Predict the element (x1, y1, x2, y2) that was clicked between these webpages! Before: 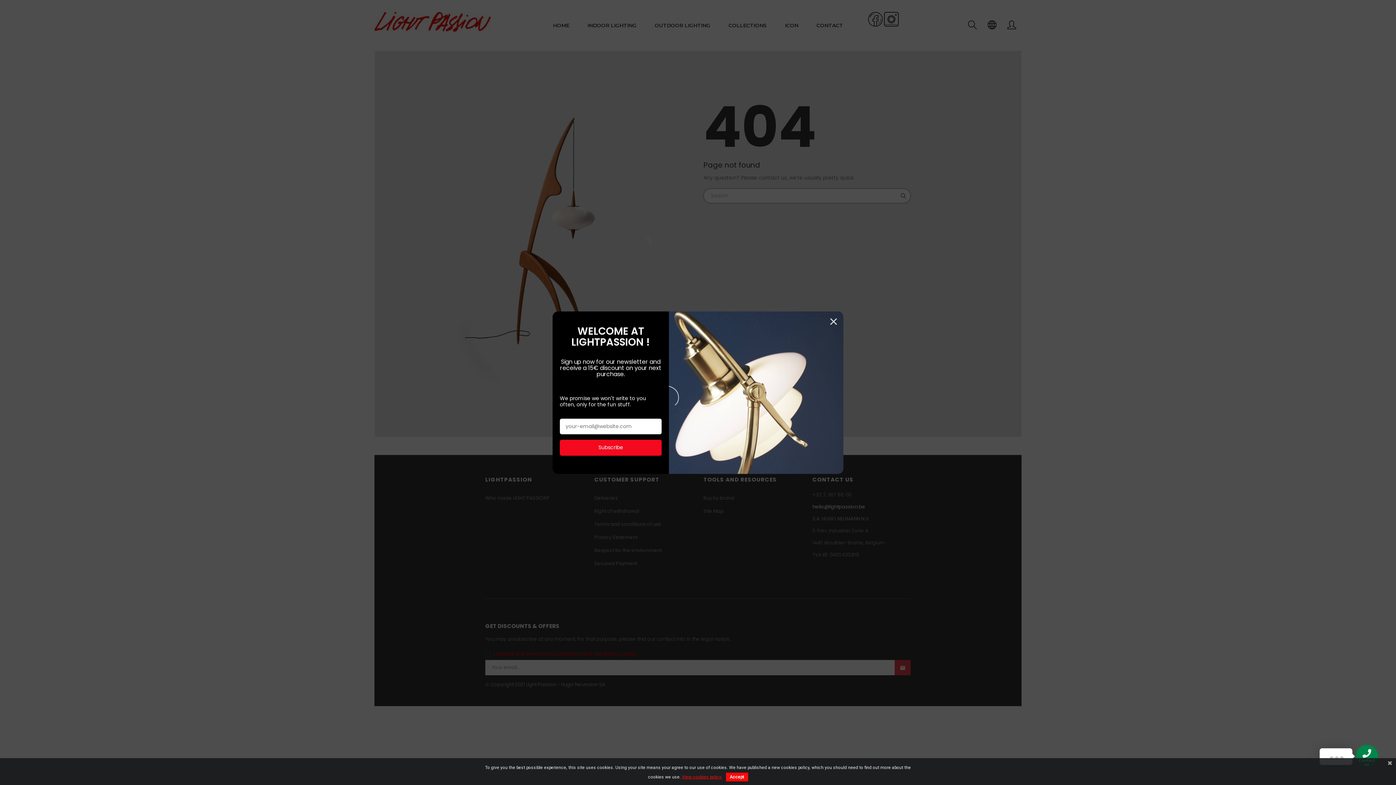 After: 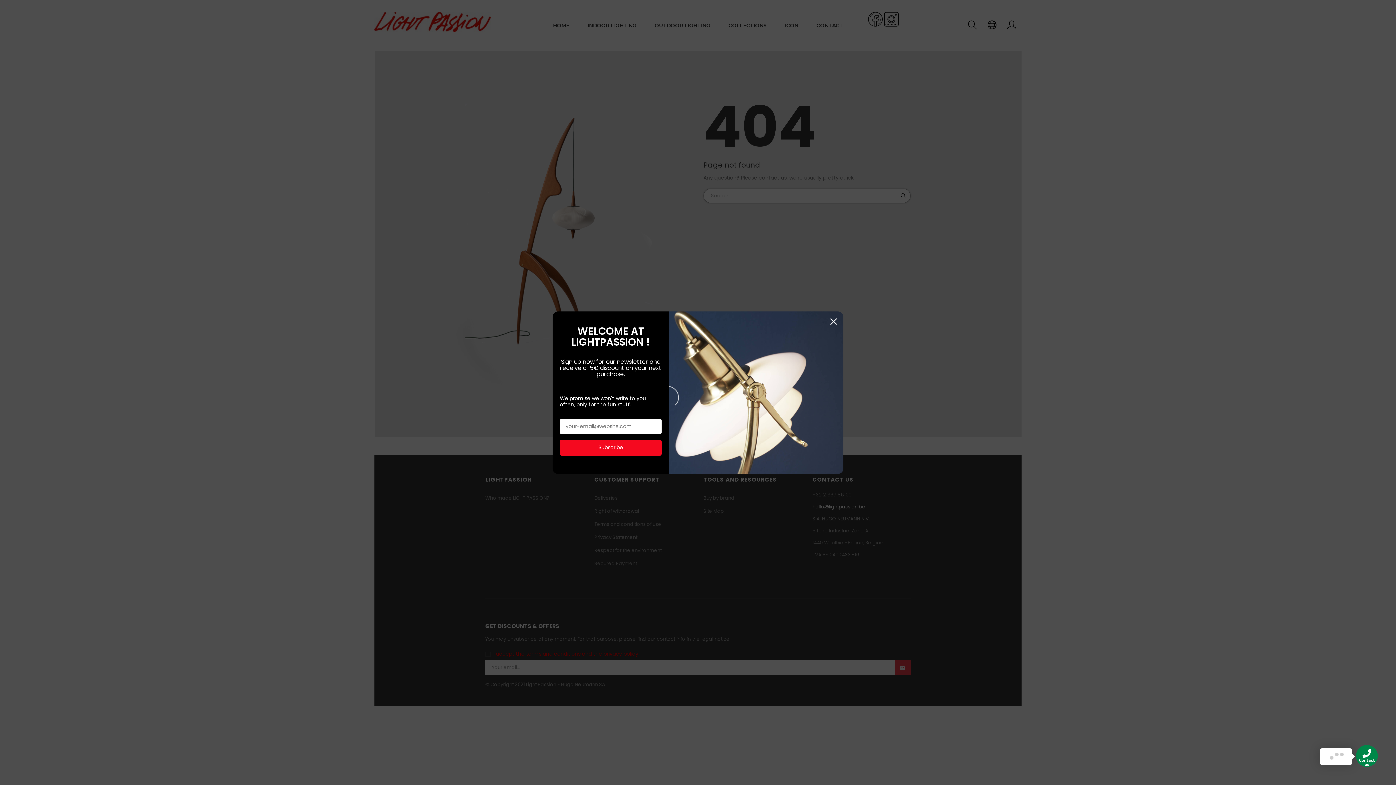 Action: bbox: (1384, 758, 1396, 768)